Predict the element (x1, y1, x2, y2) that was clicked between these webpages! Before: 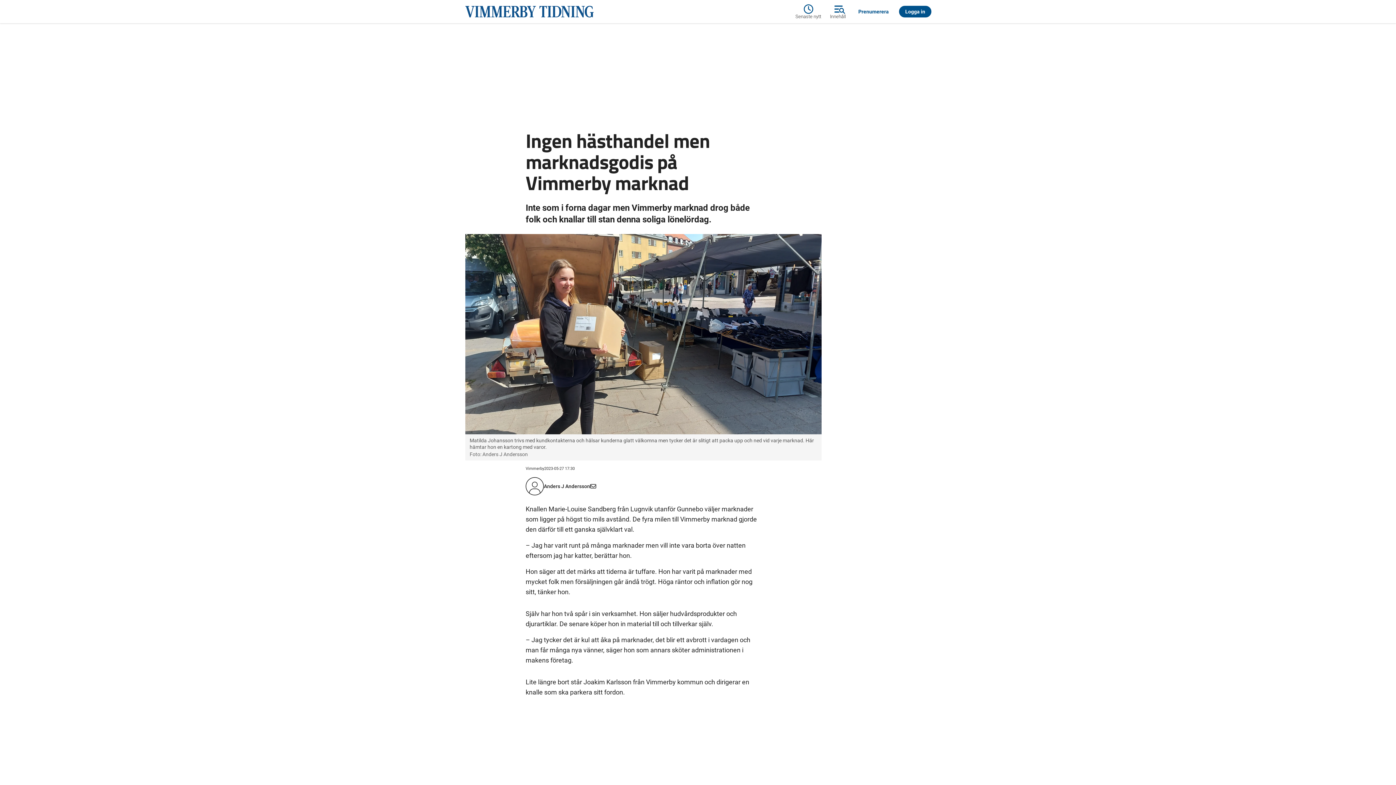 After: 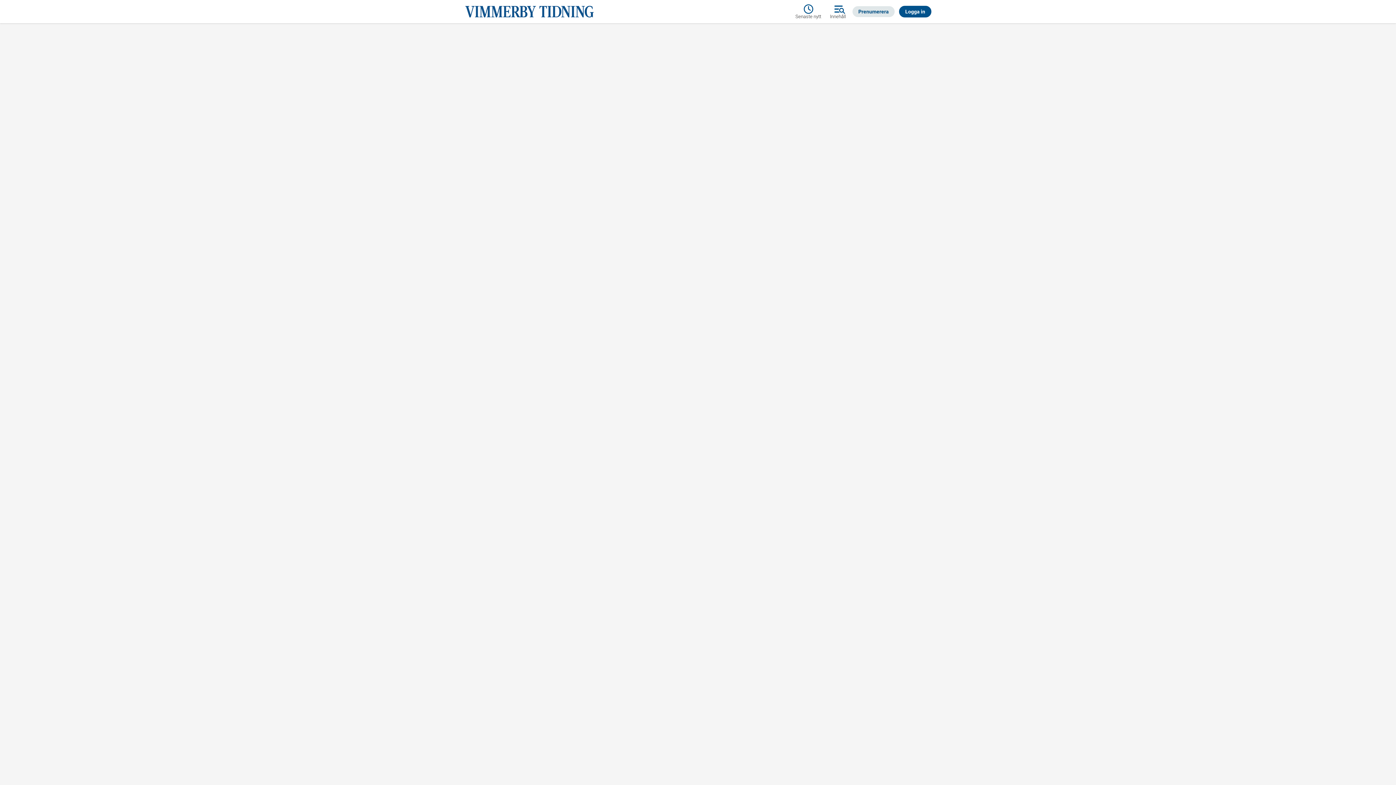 Action: bbox: (852, 6, 894, 17) label: Prenumerera